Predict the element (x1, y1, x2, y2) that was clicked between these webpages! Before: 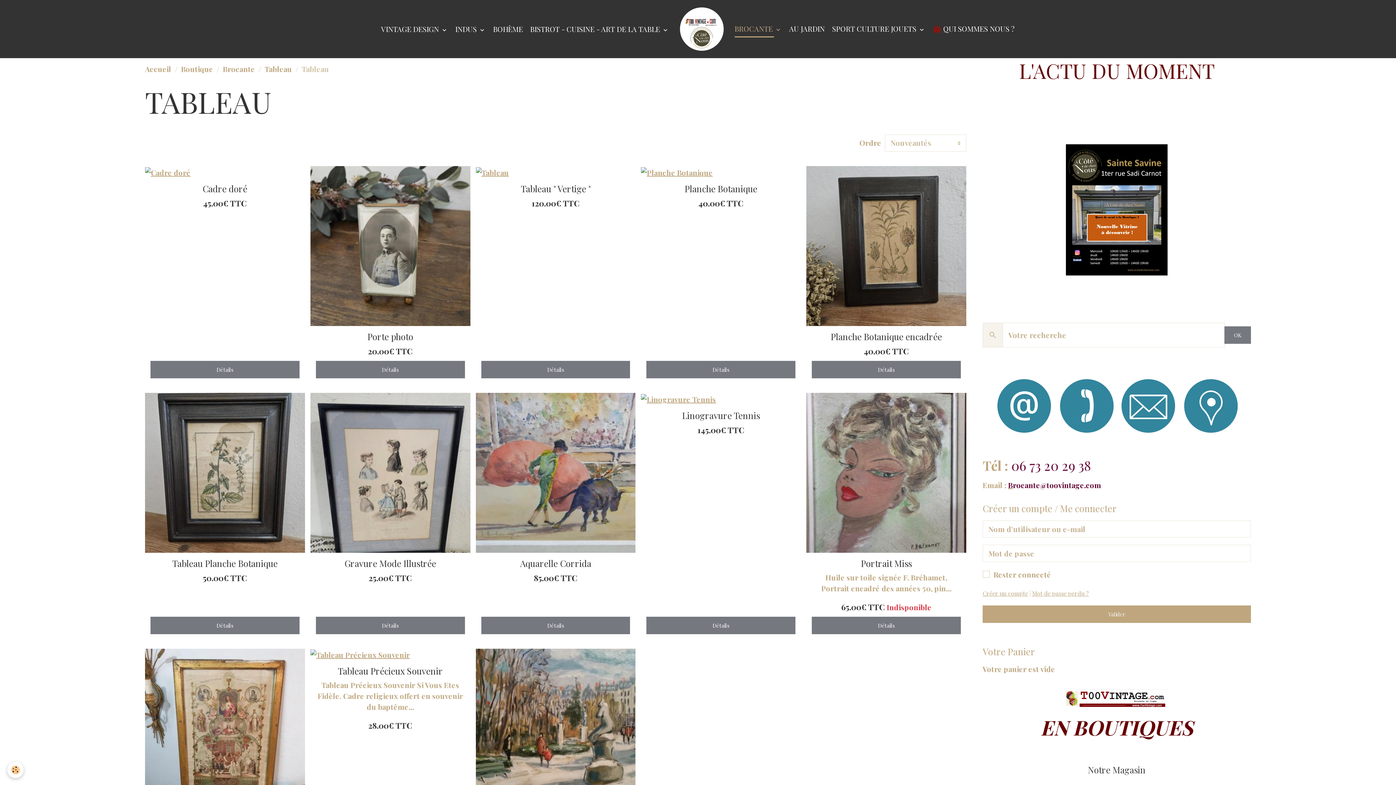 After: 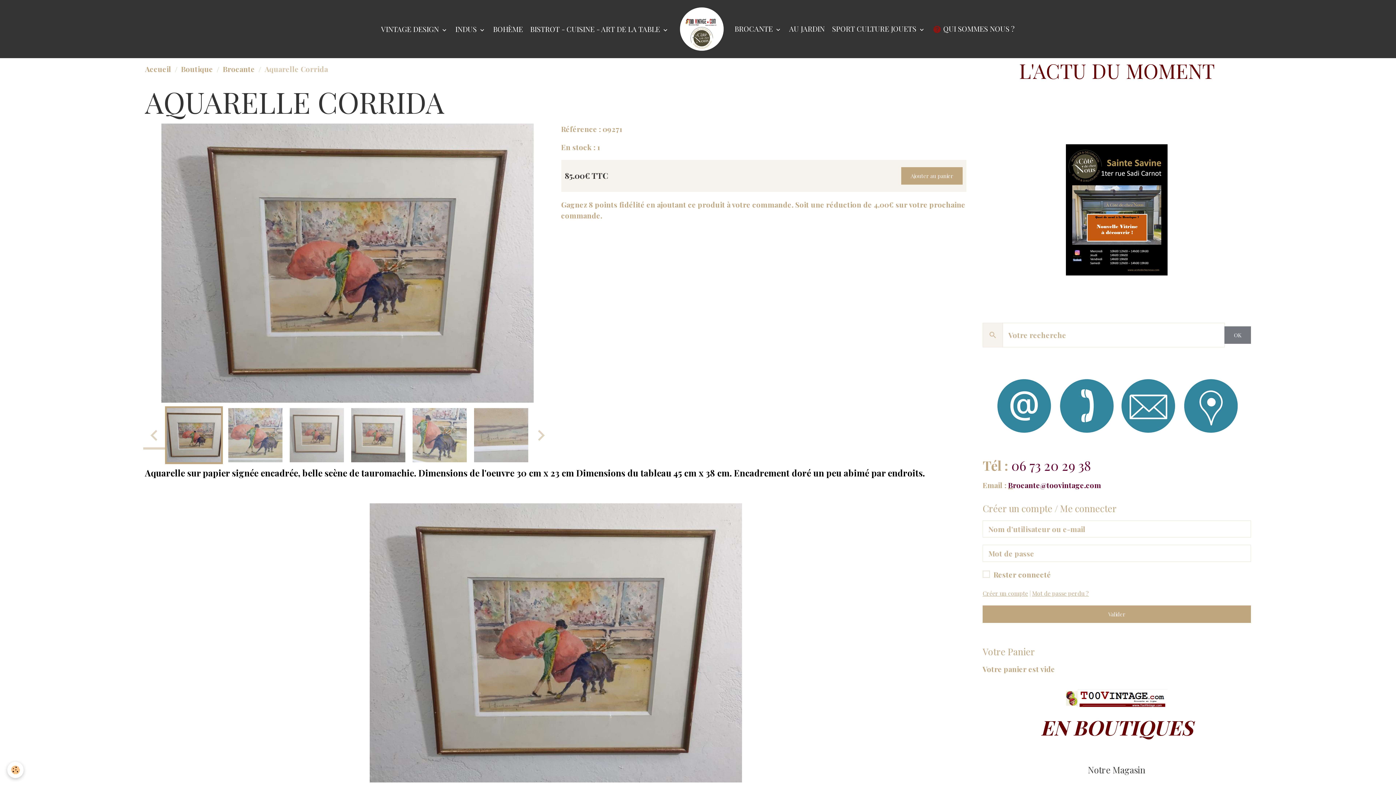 Action: bbox: (475, 466, 635, 476)